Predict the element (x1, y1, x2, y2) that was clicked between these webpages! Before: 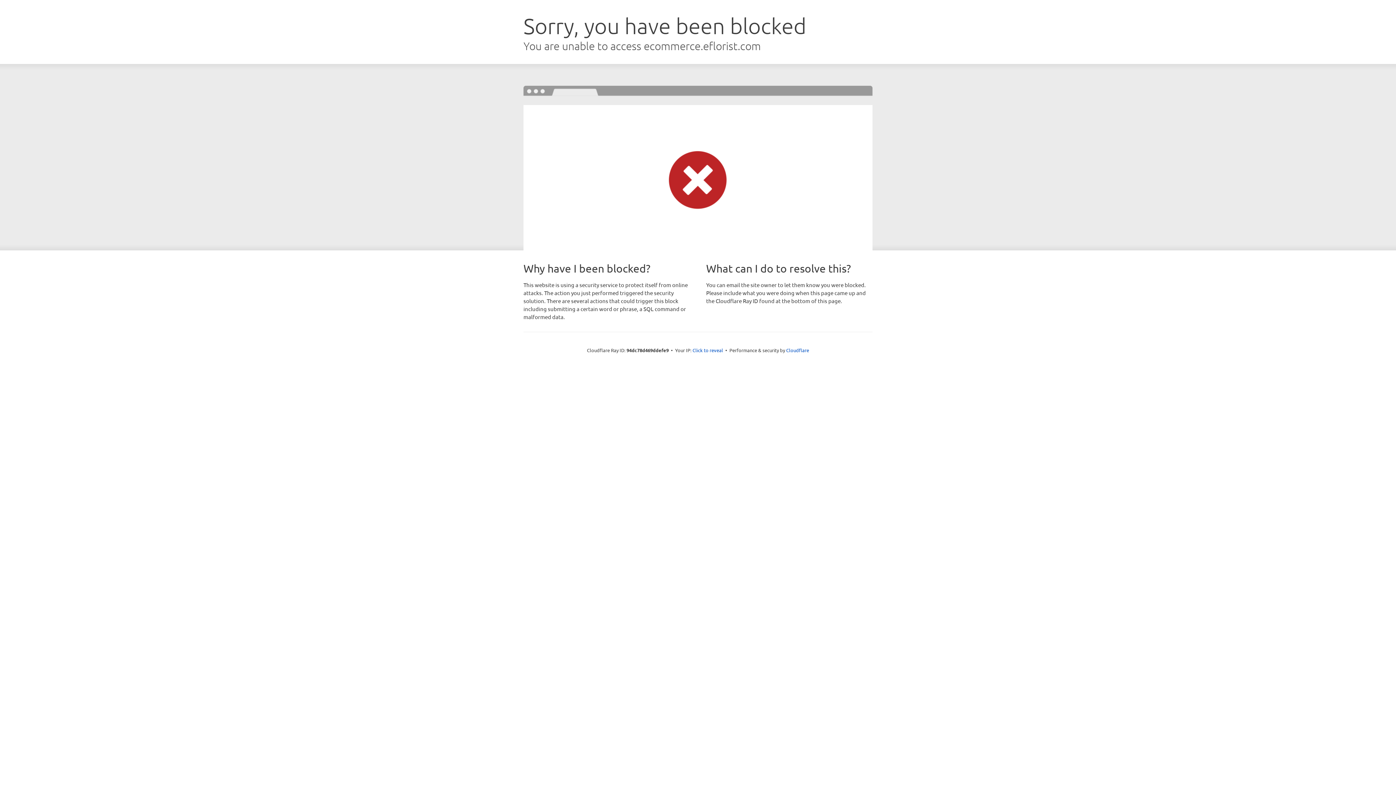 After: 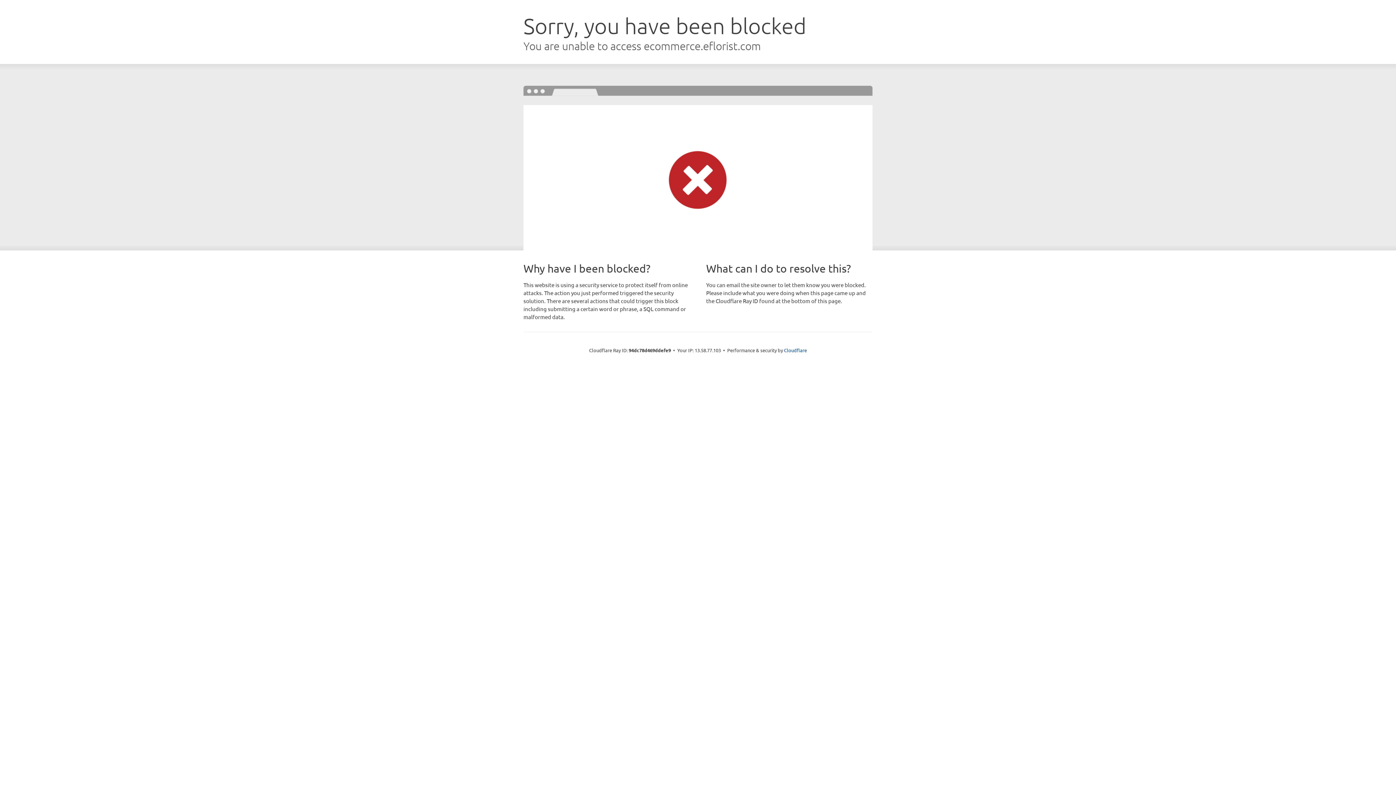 Action: label: Click to reveal bbox: (692, 346, 723, 353)